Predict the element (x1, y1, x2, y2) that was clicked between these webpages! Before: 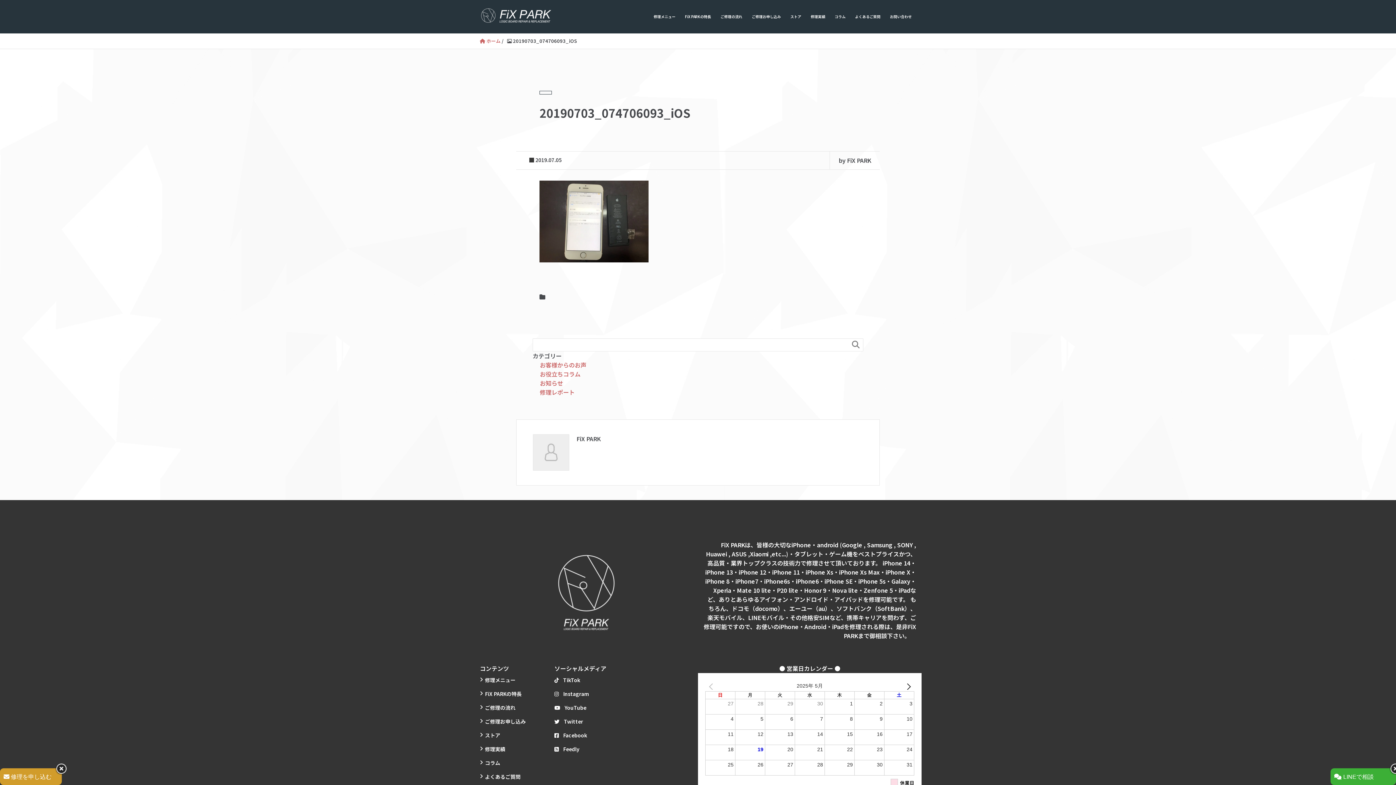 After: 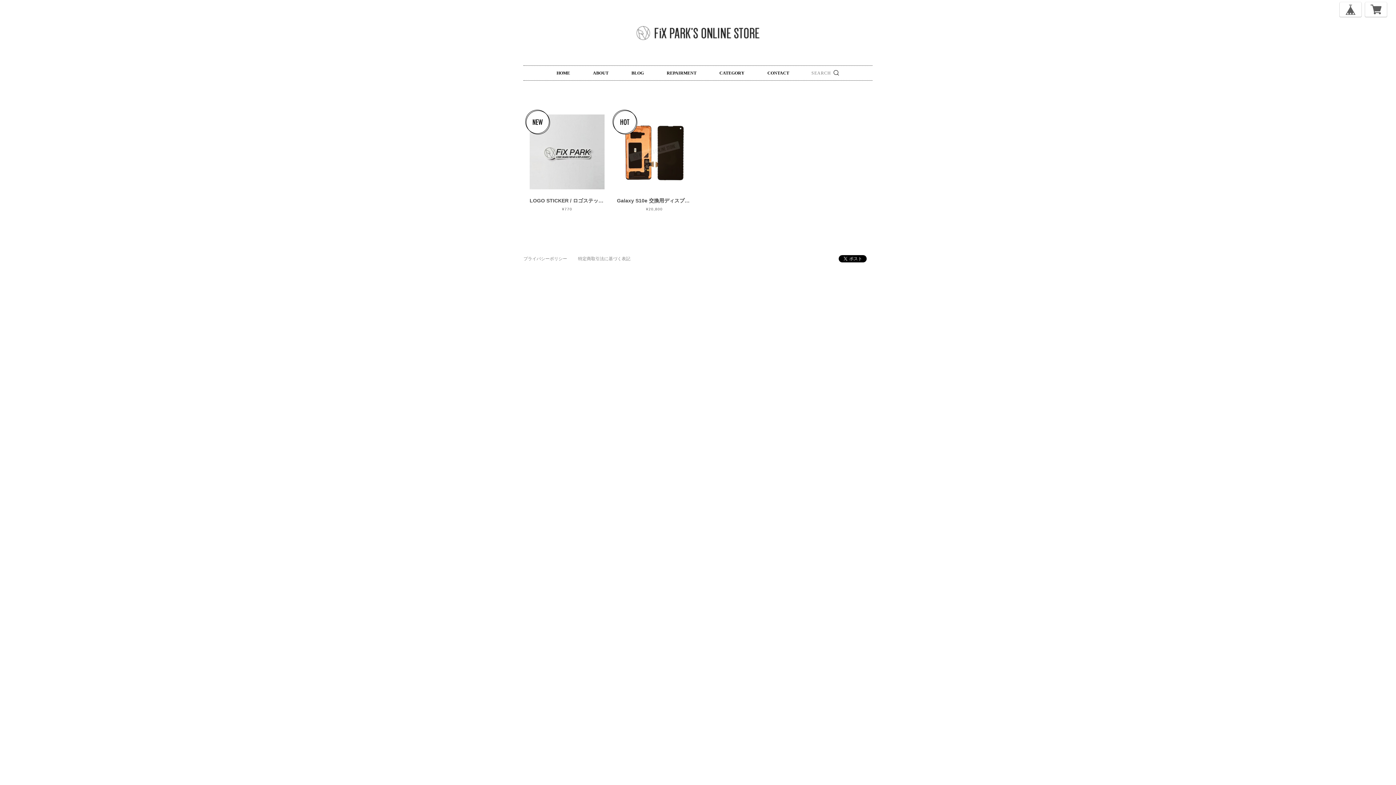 Action: label: ストア bbox: (480, 728, 504, 742)